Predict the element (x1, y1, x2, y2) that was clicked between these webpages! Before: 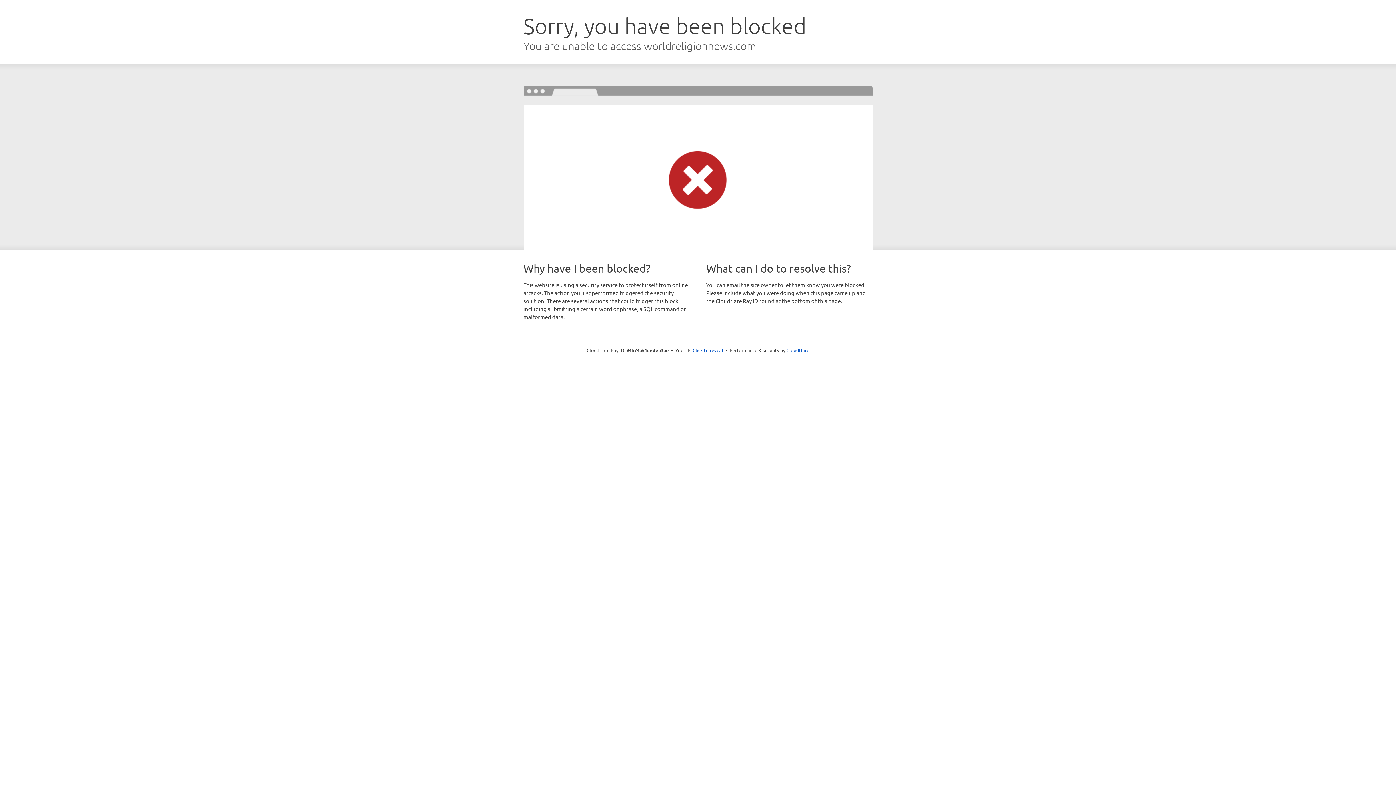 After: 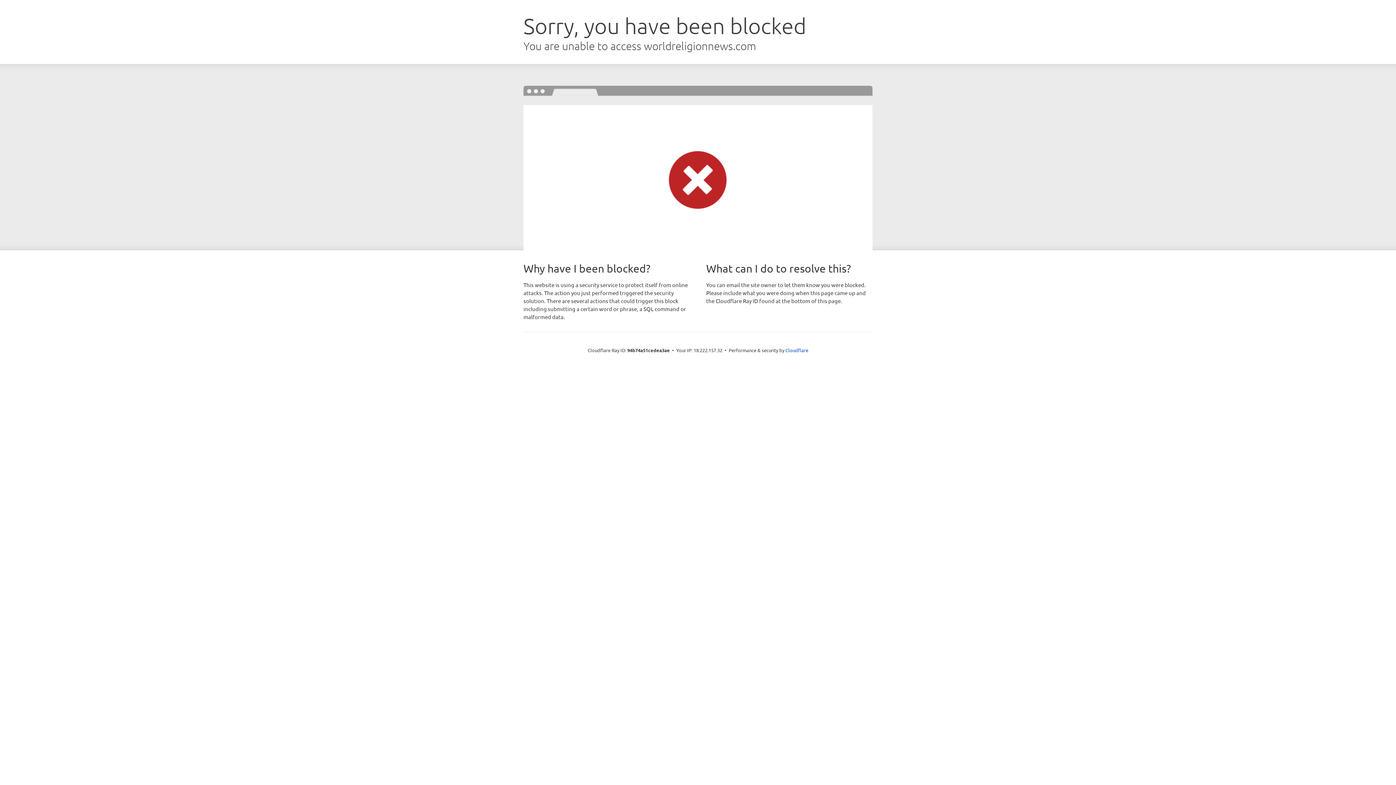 Action: label: Click to reveal bbox: (692, 346, 723, 353)